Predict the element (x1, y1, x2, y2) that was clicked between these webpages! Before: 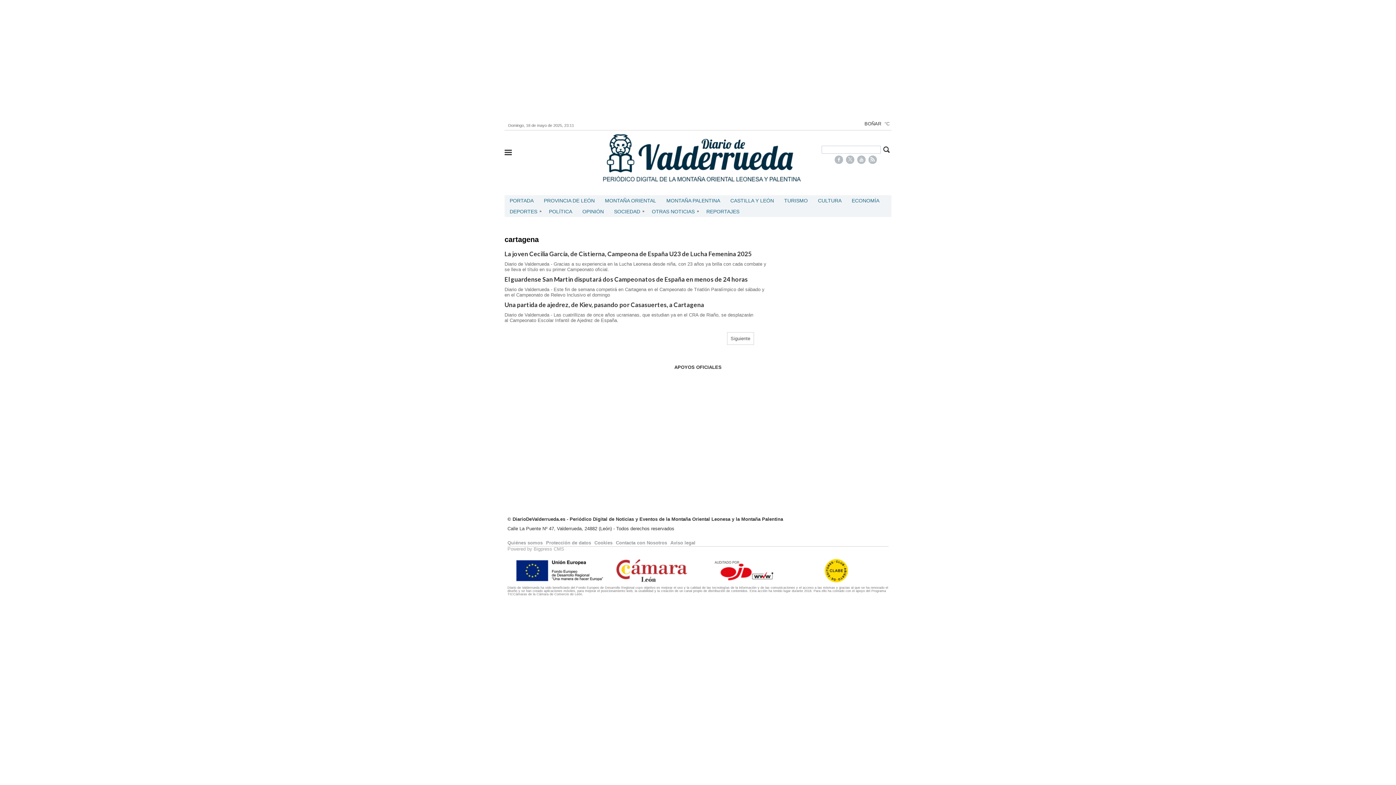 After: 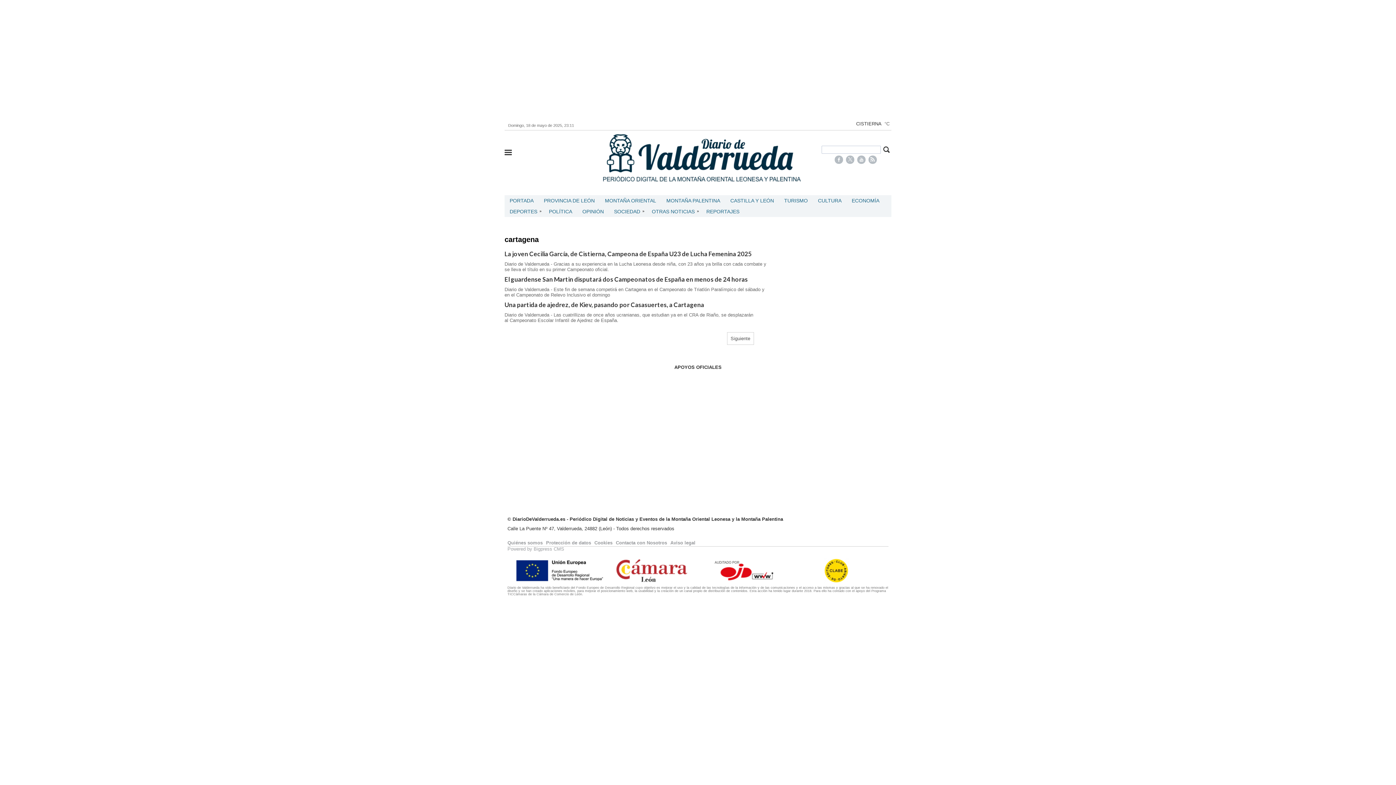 Action: bbox: (857, 155, 865, 163)